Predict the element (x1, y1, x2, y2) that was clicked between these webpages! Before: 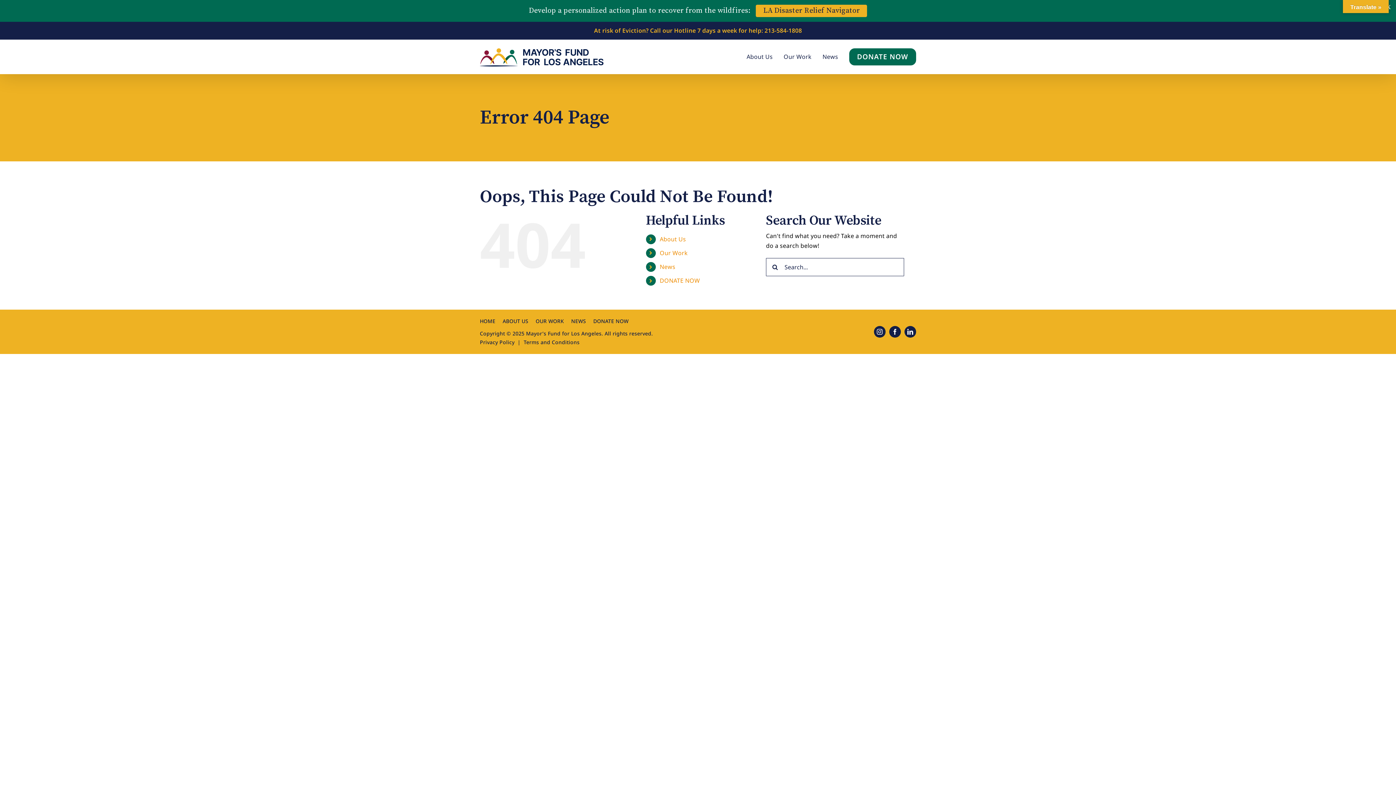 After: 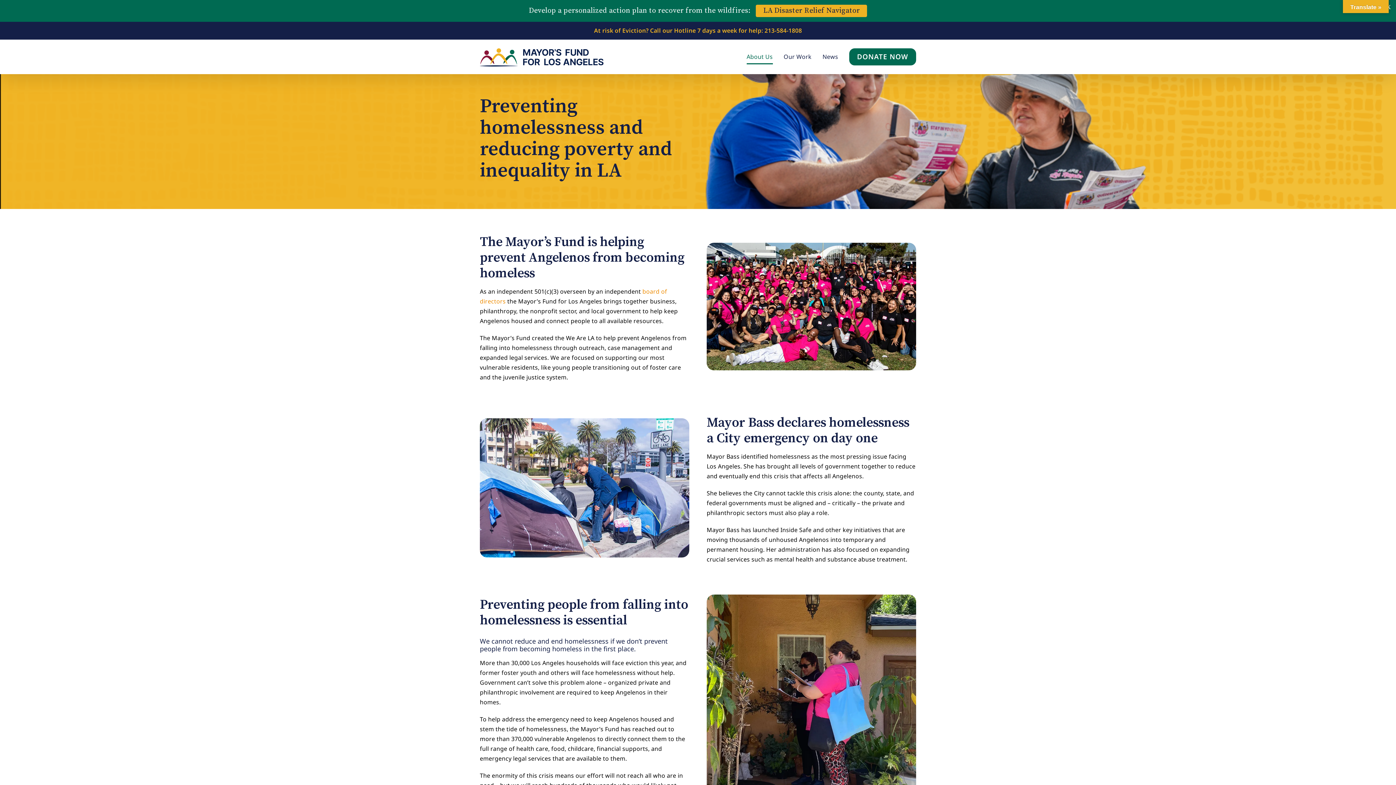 Action: label: ABOUT US bbox: (502, 317, 528, 325)